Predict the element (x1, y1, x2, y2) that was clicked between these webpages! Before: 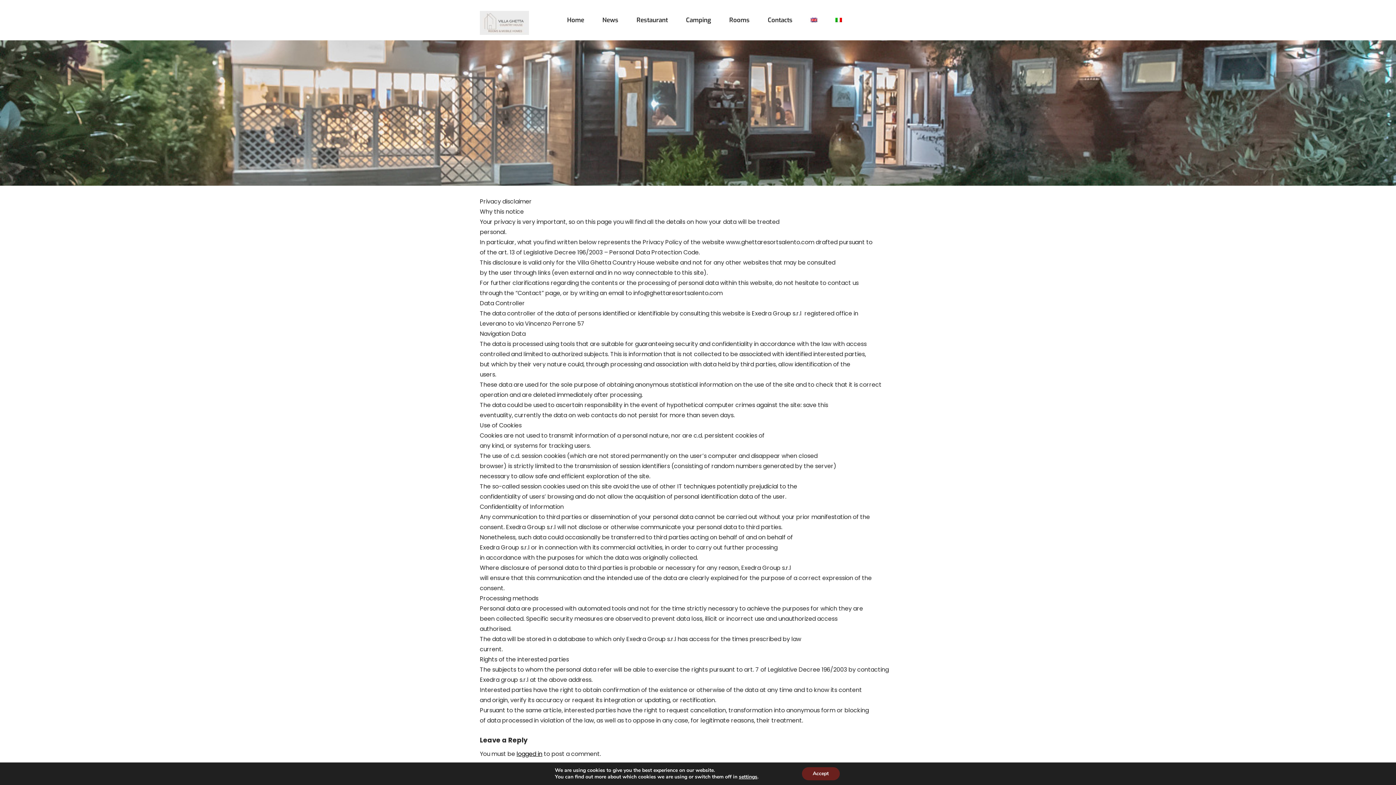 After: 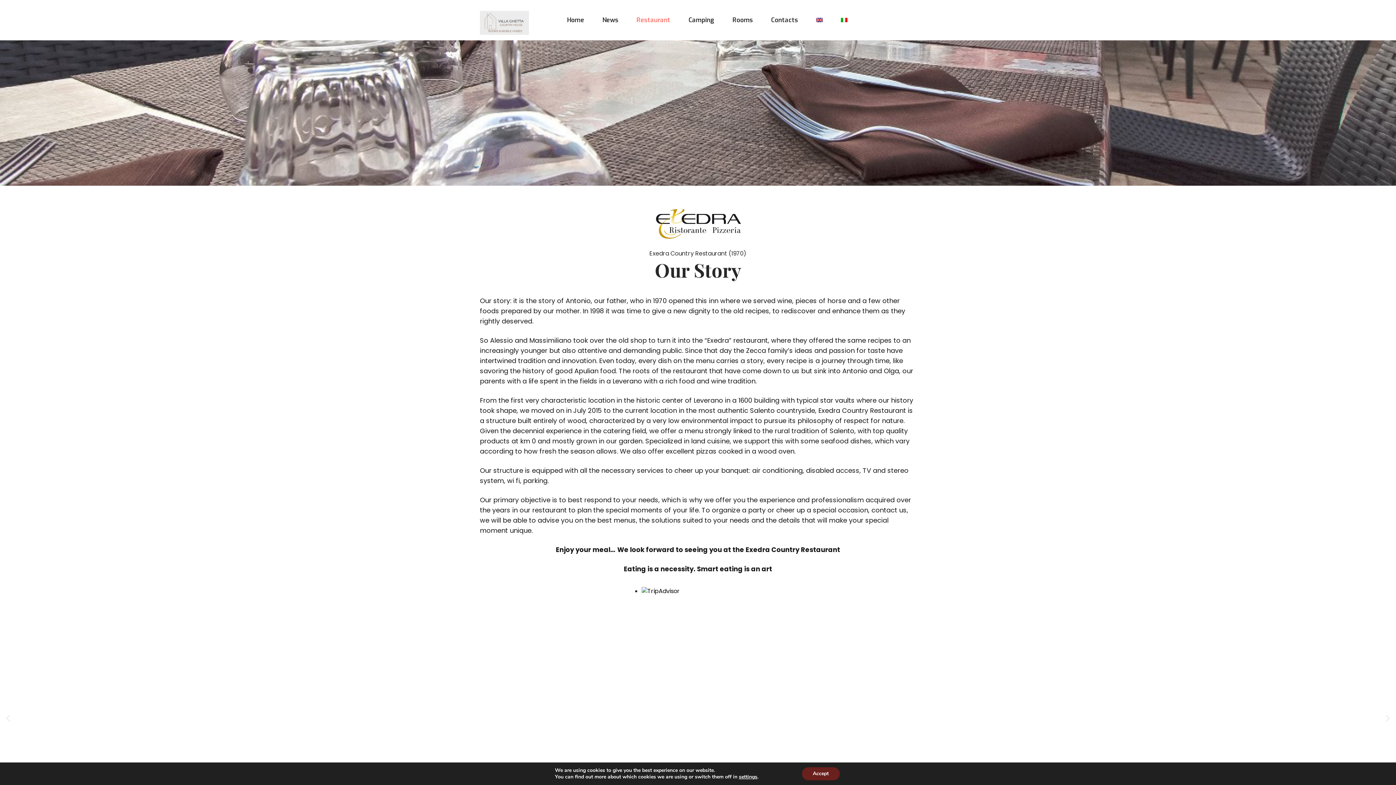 Action: bbox: (627, 0, 677, 40) label: Restaurant